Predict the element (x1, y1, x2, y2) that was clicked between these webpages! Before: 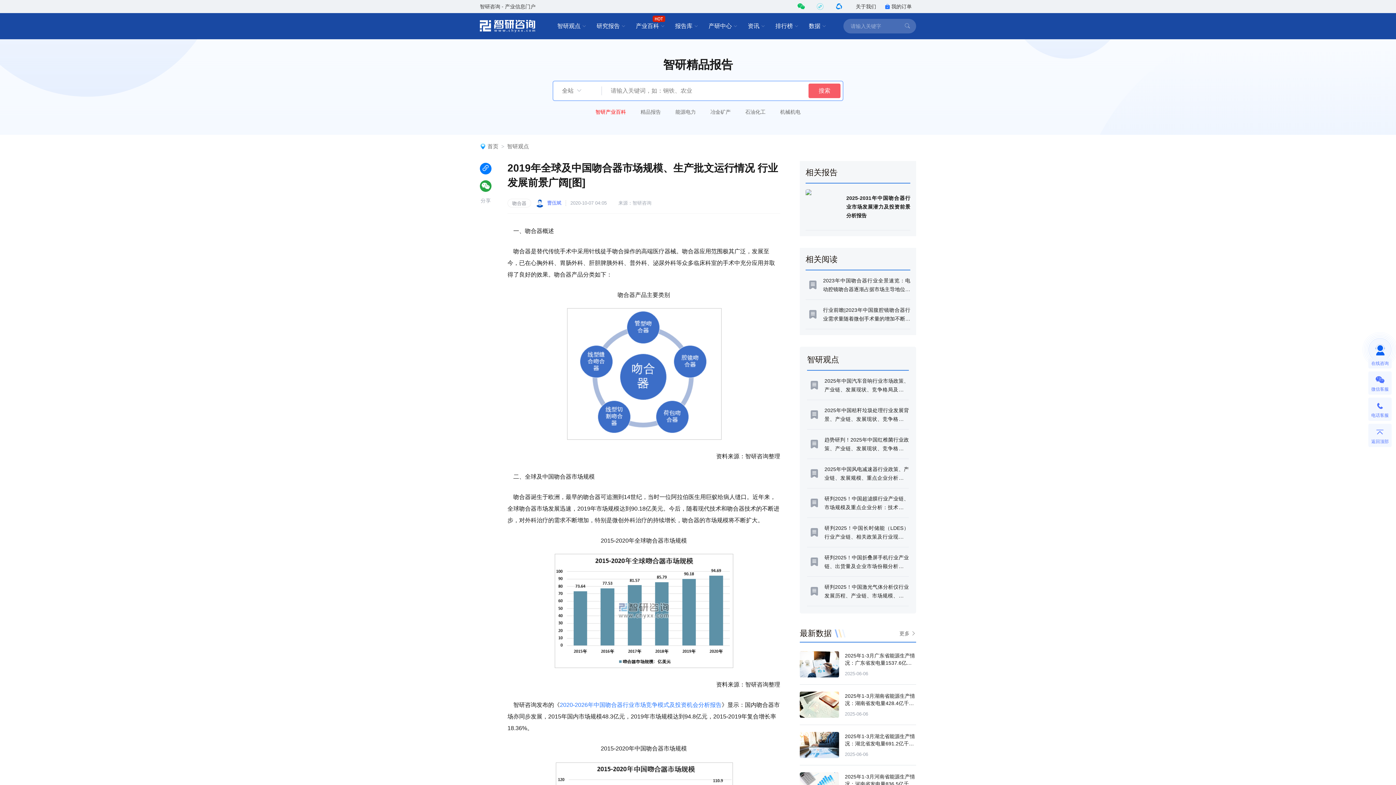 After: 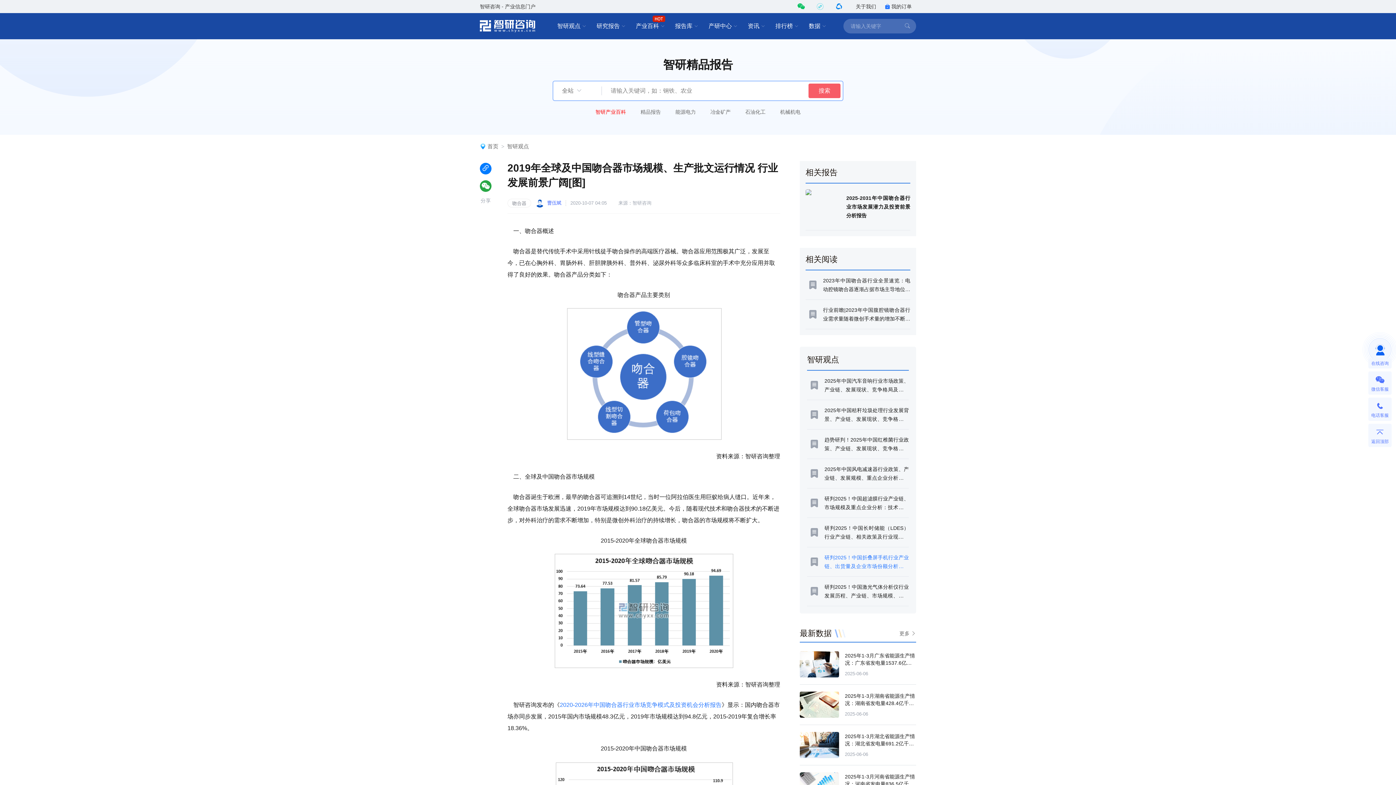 Action: label: 研判2025！中国折叠屏手机行业产业链、出货量及企业市场份额分析：铰链革新与AI赋能双轮驱动，中国折叠屏手机出货量同比飙升[图] bbox: (807, 547, 909, 577)